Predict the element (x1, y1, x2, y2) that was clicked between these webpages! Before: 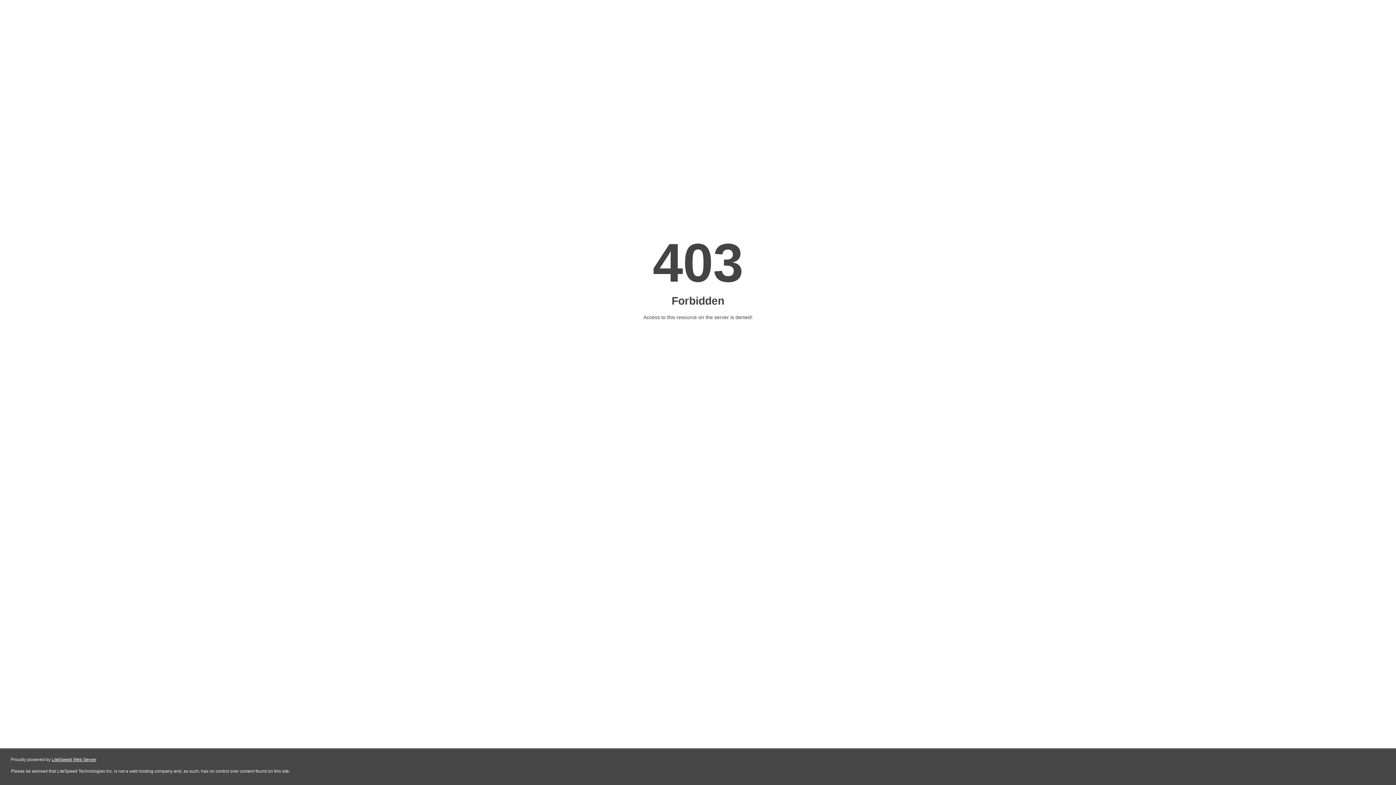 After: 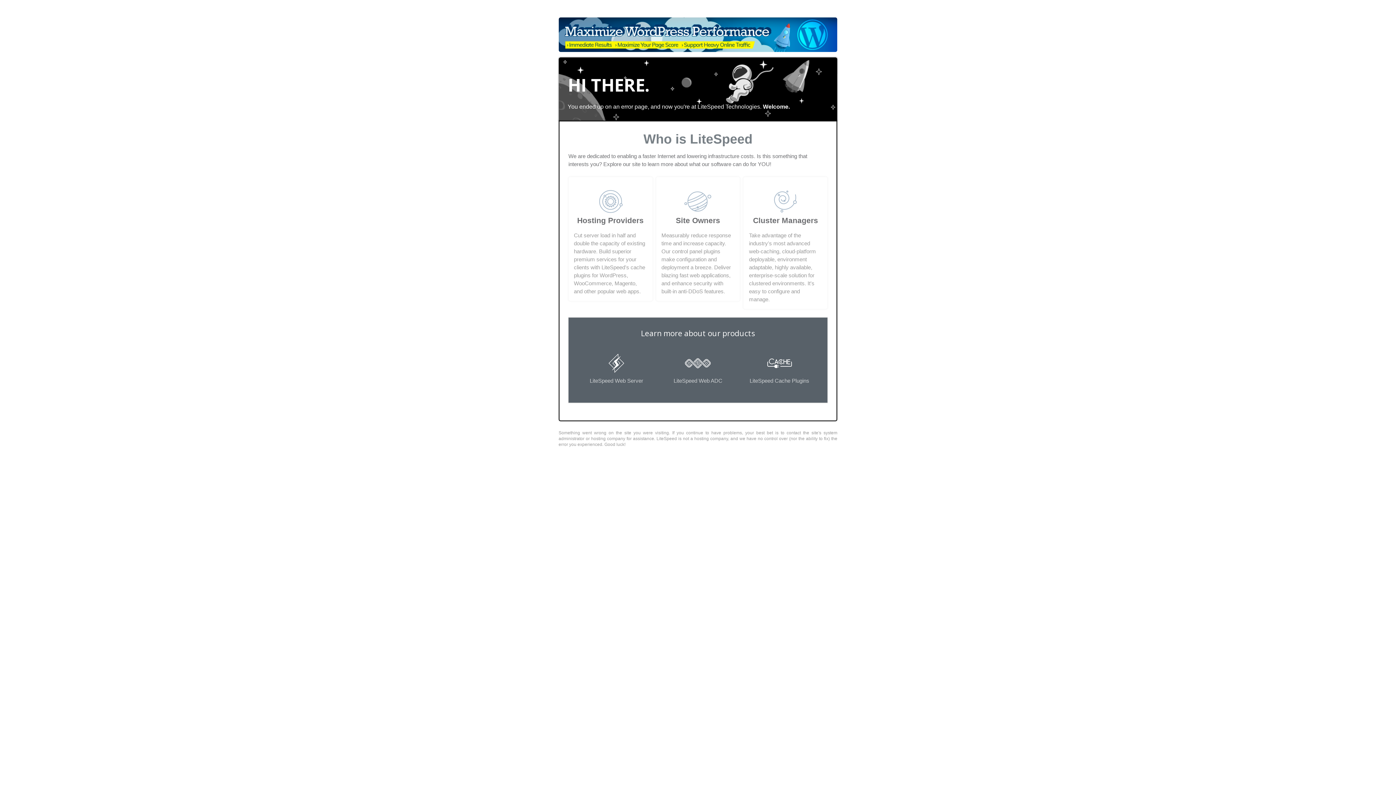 Action: bbox: (51, 757, 96, 762) label: LiteSpeed Web Server